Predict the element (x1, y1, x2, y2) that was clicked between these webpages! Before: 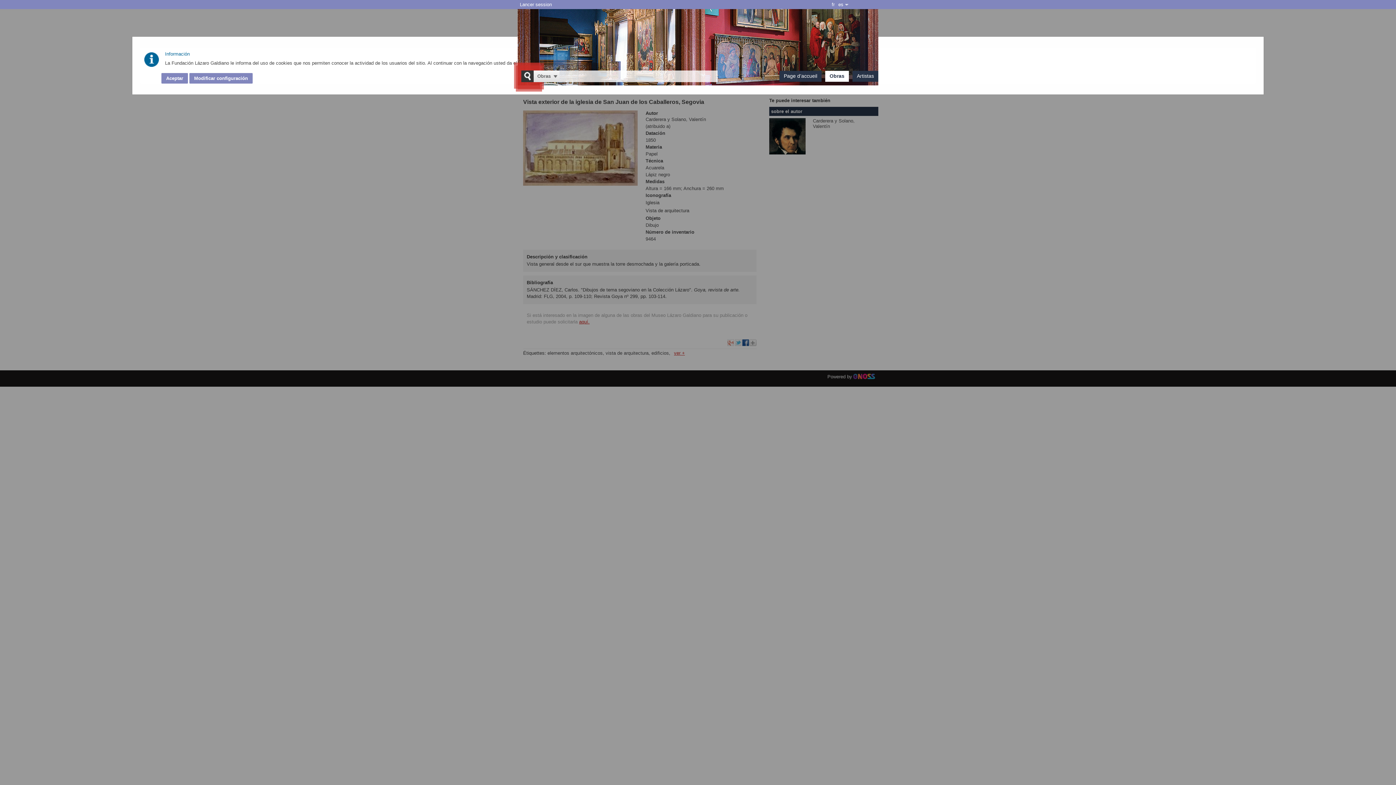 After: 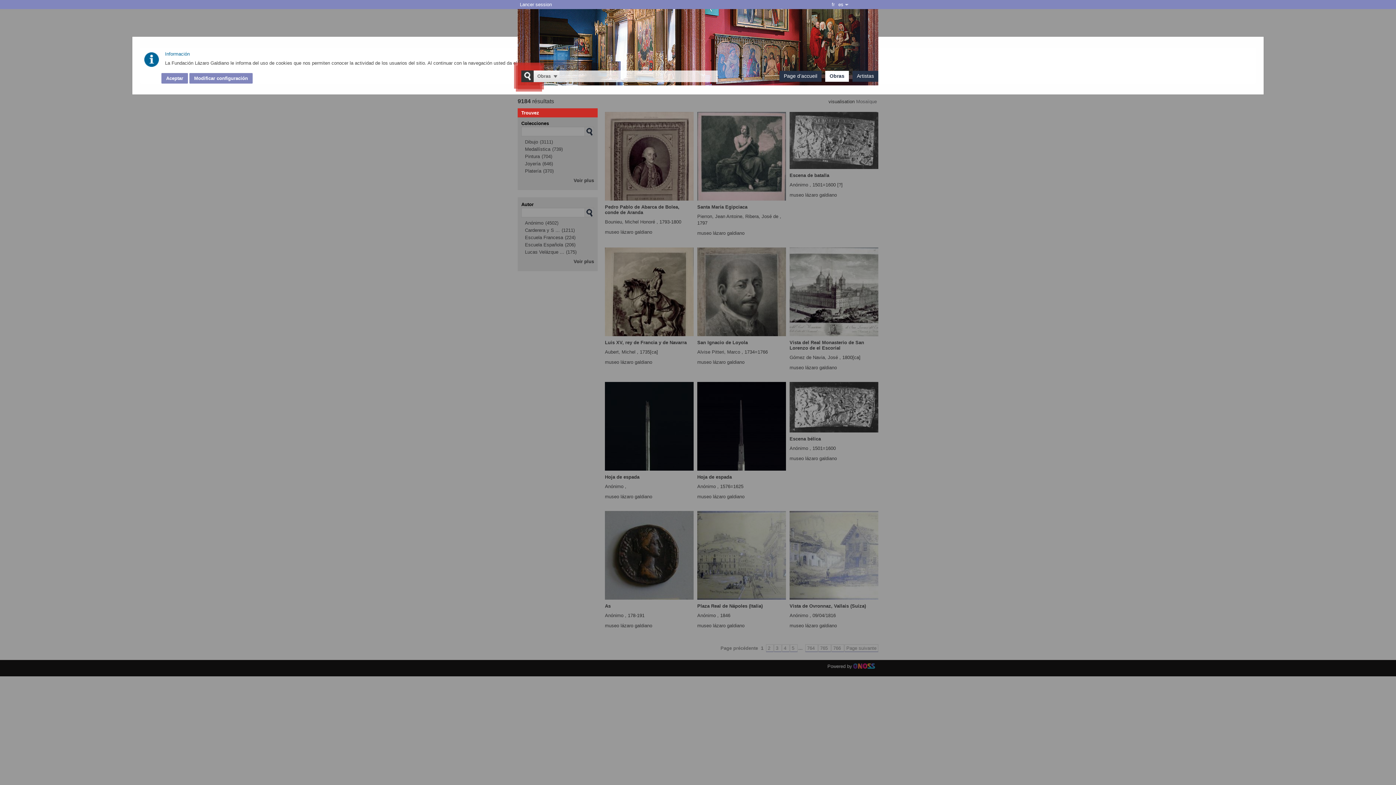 Action: bbox: (829, 73, 844, 78) label: Obras